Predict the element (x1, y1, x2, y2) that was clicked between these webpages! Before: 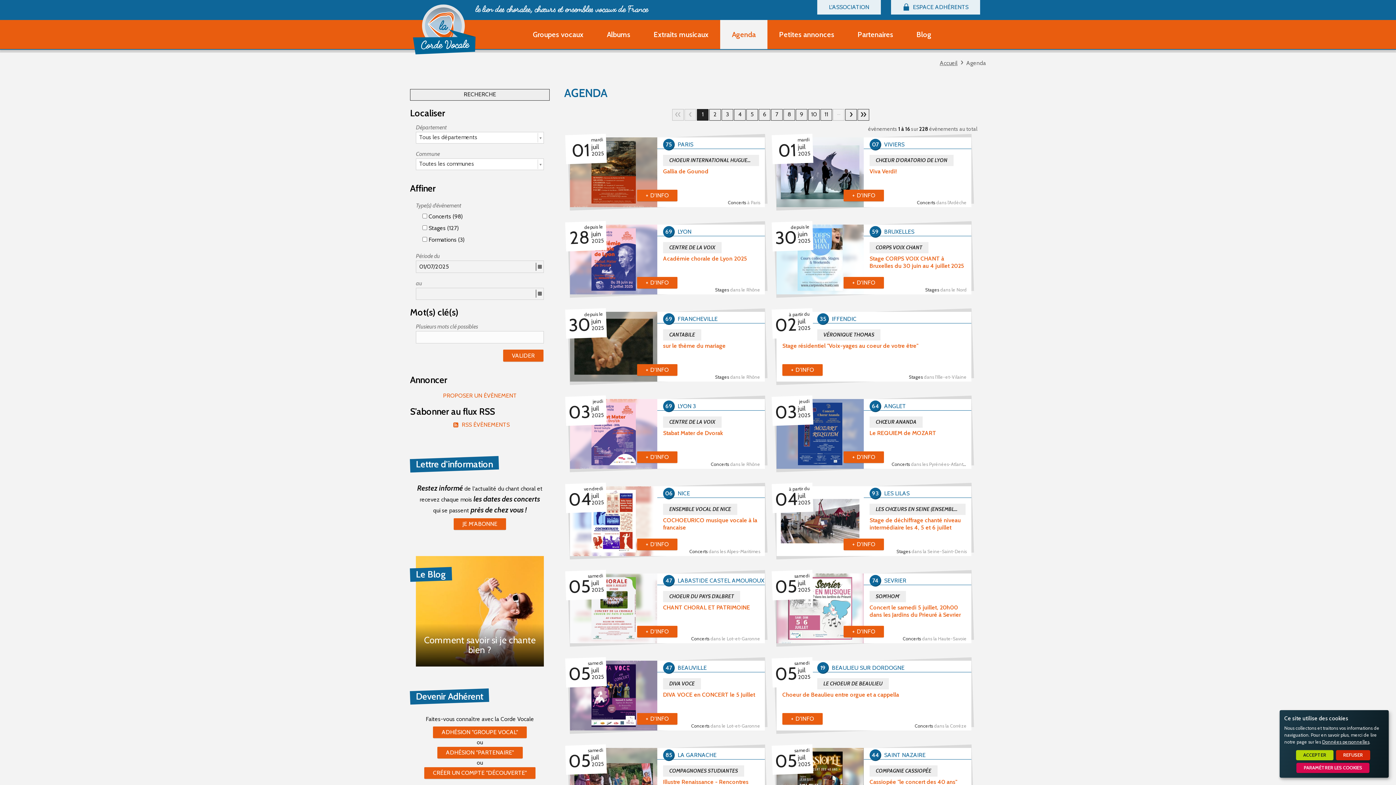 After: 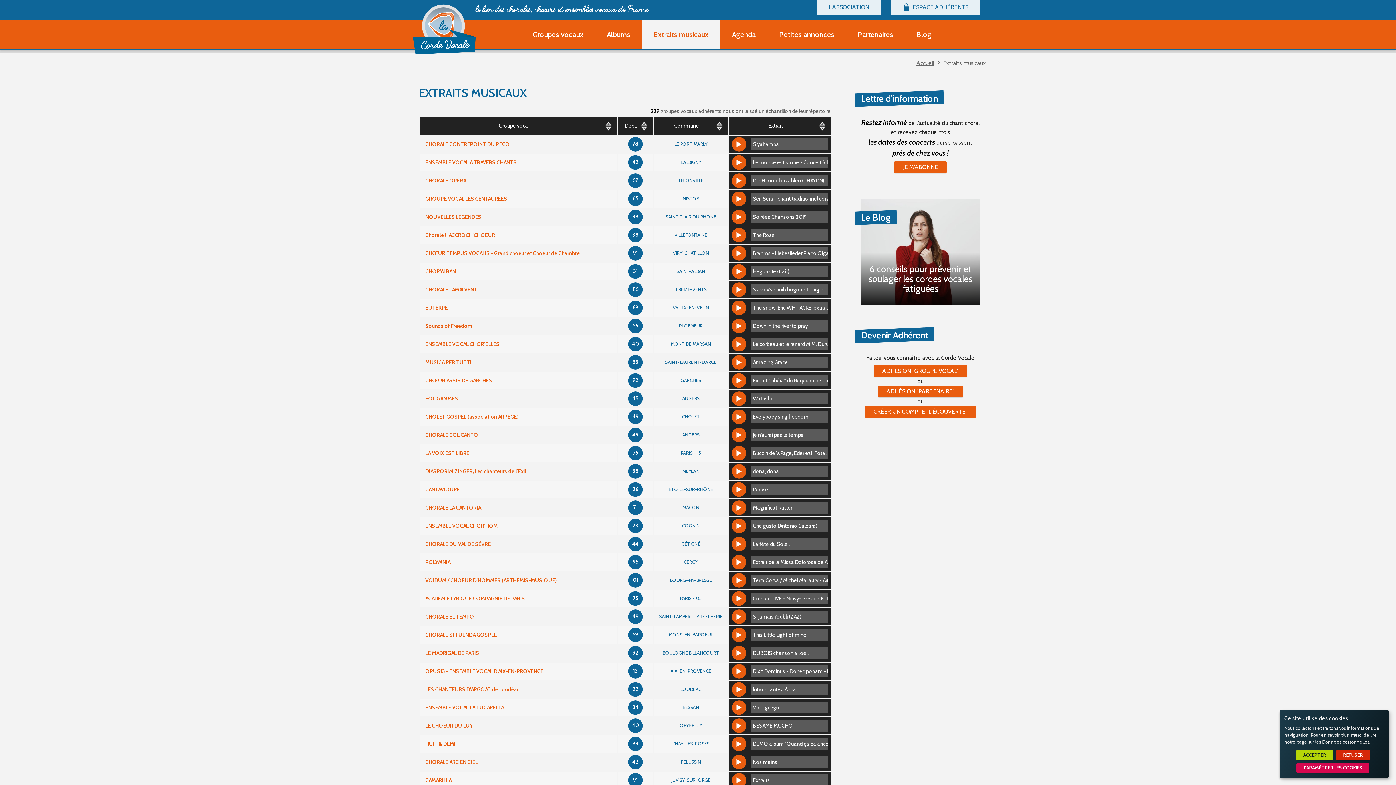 Action: label: Extraits musicaux bbox: (642, 20, 720, 49)